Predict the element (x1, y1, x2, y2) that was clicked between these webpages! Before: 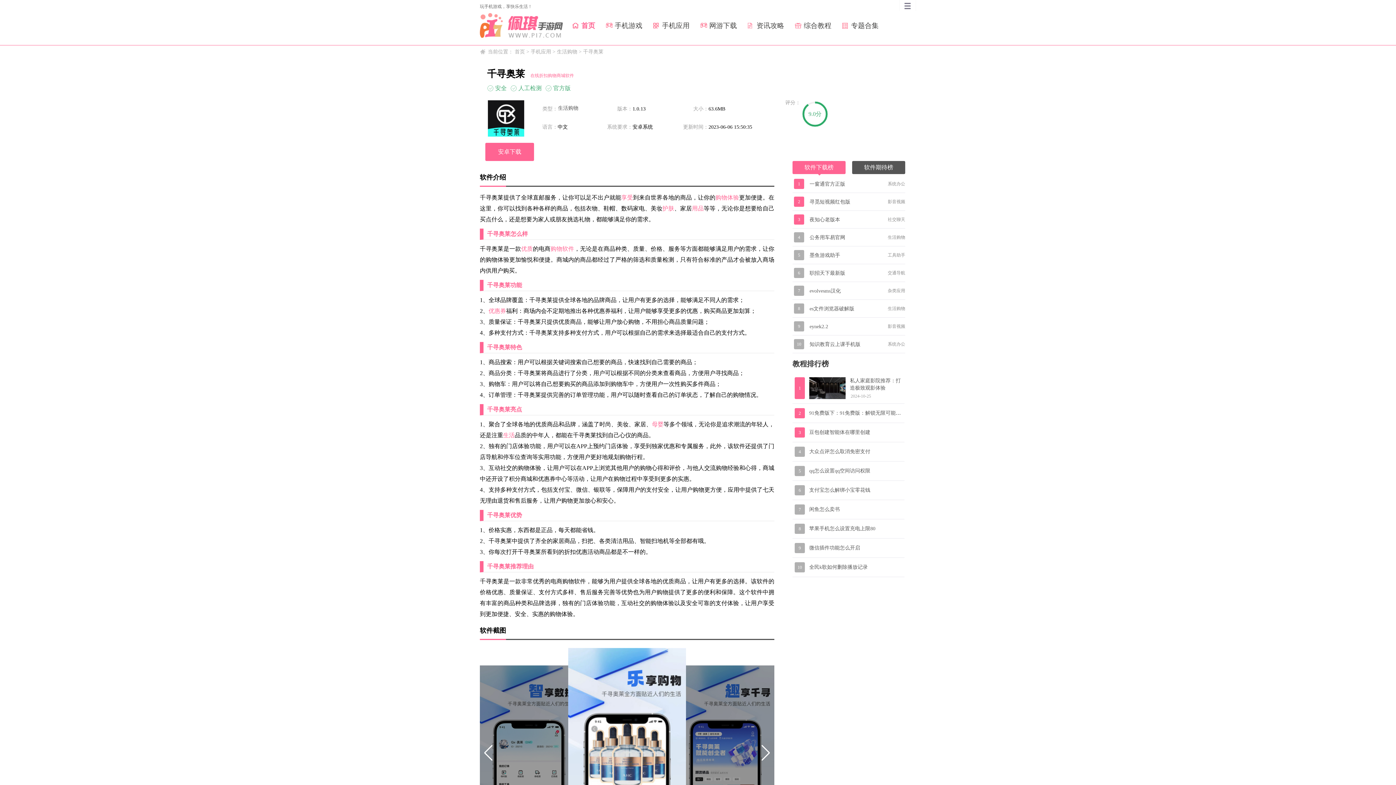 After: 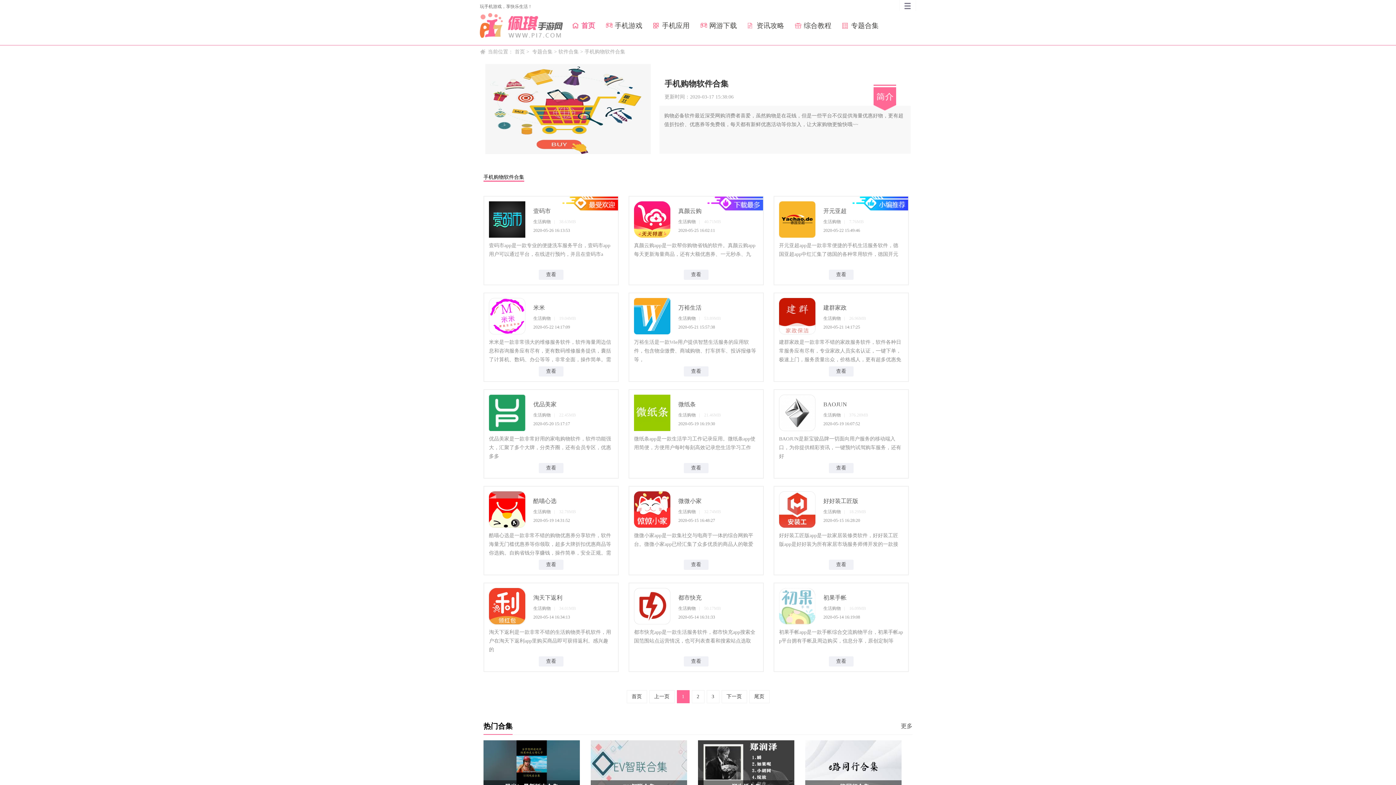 Action: bbox: (503, 432, 514, 438) label: 生活